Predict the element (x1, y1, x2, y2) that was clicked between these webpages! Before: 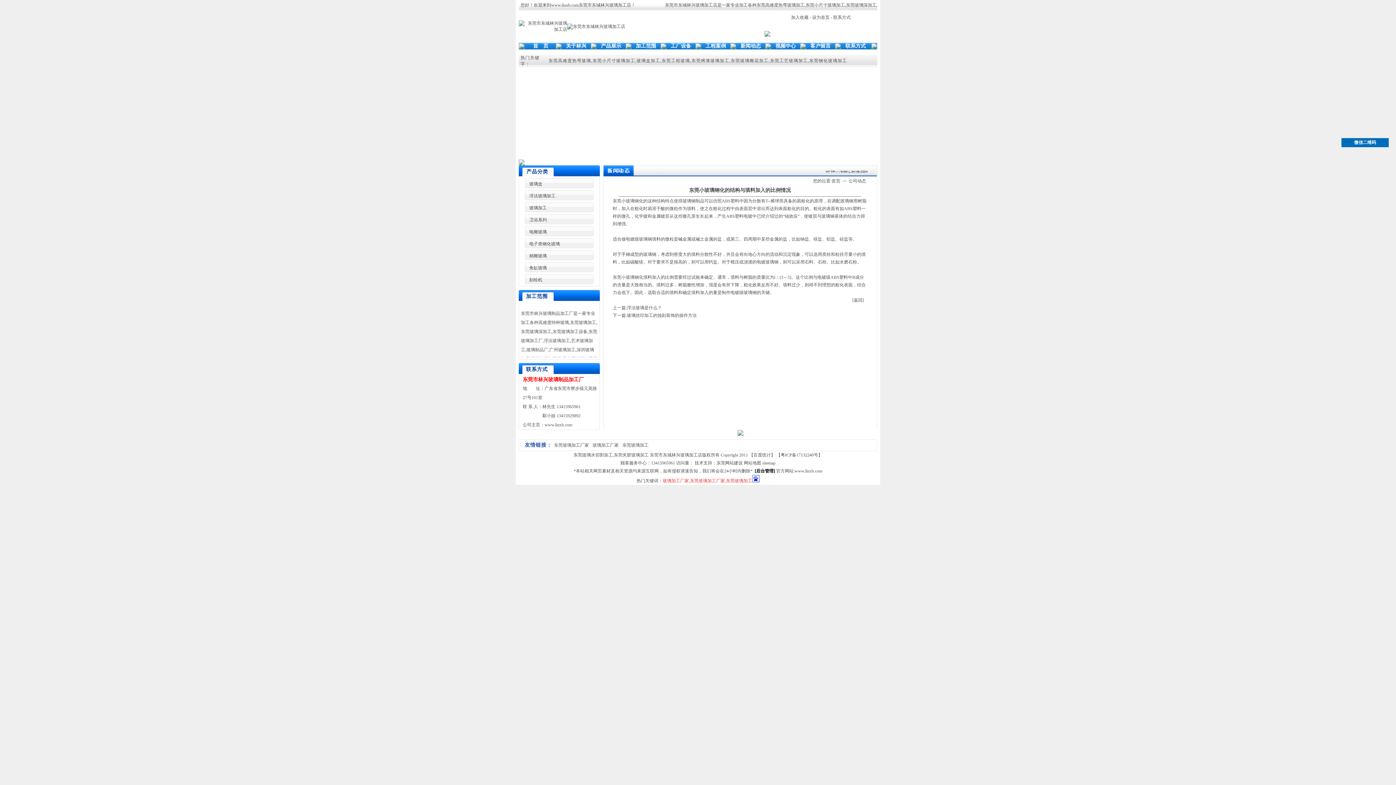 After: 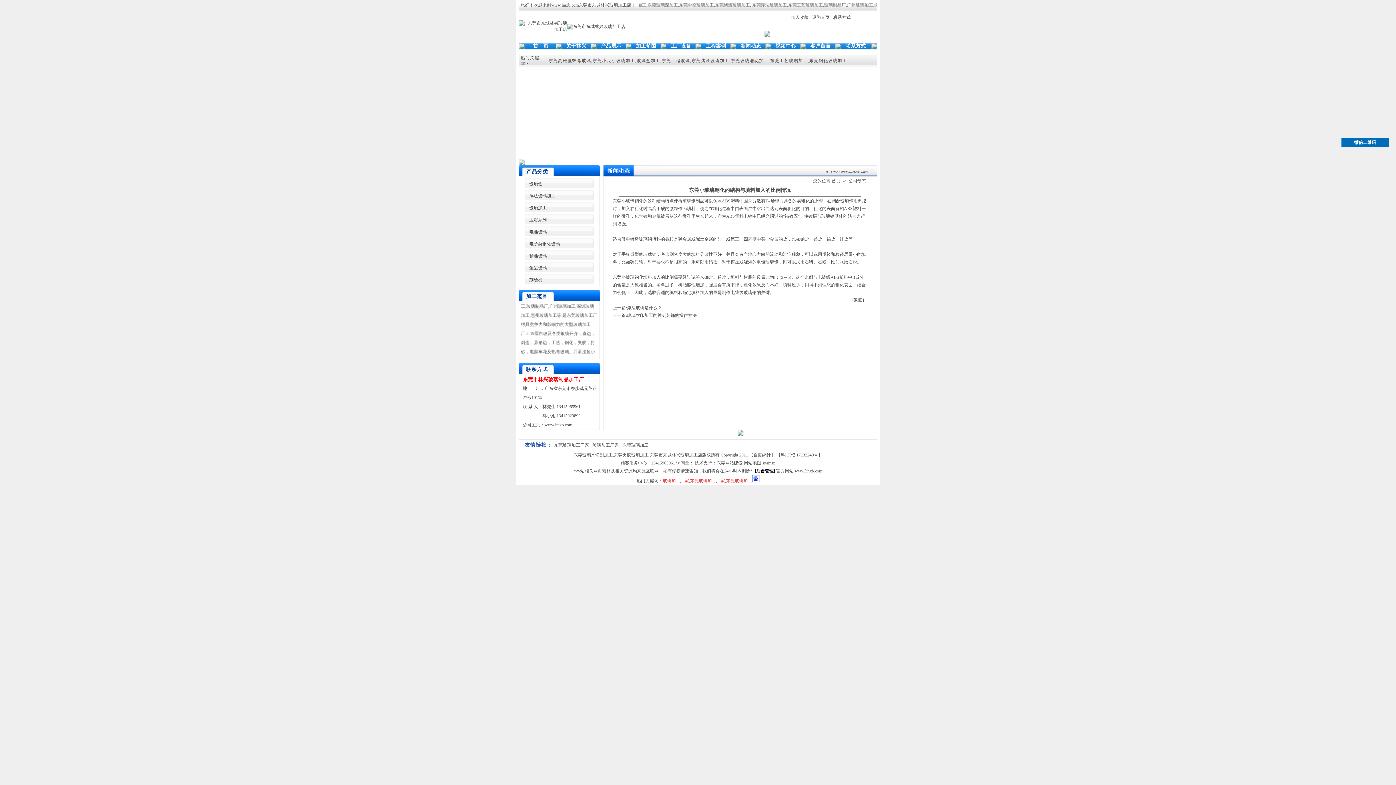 Action: label: 粤ICP备17132240号 bbox: (780, 452, 818, 457)